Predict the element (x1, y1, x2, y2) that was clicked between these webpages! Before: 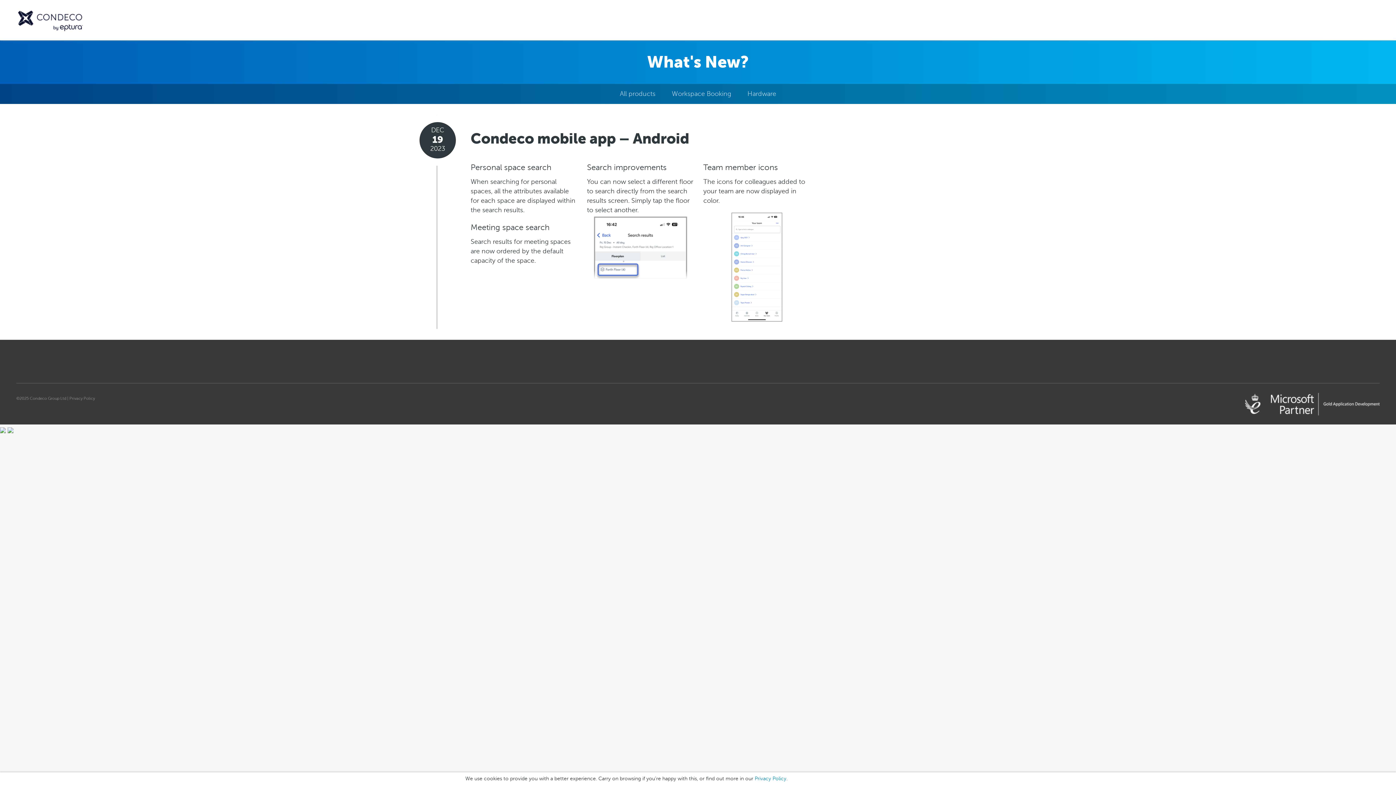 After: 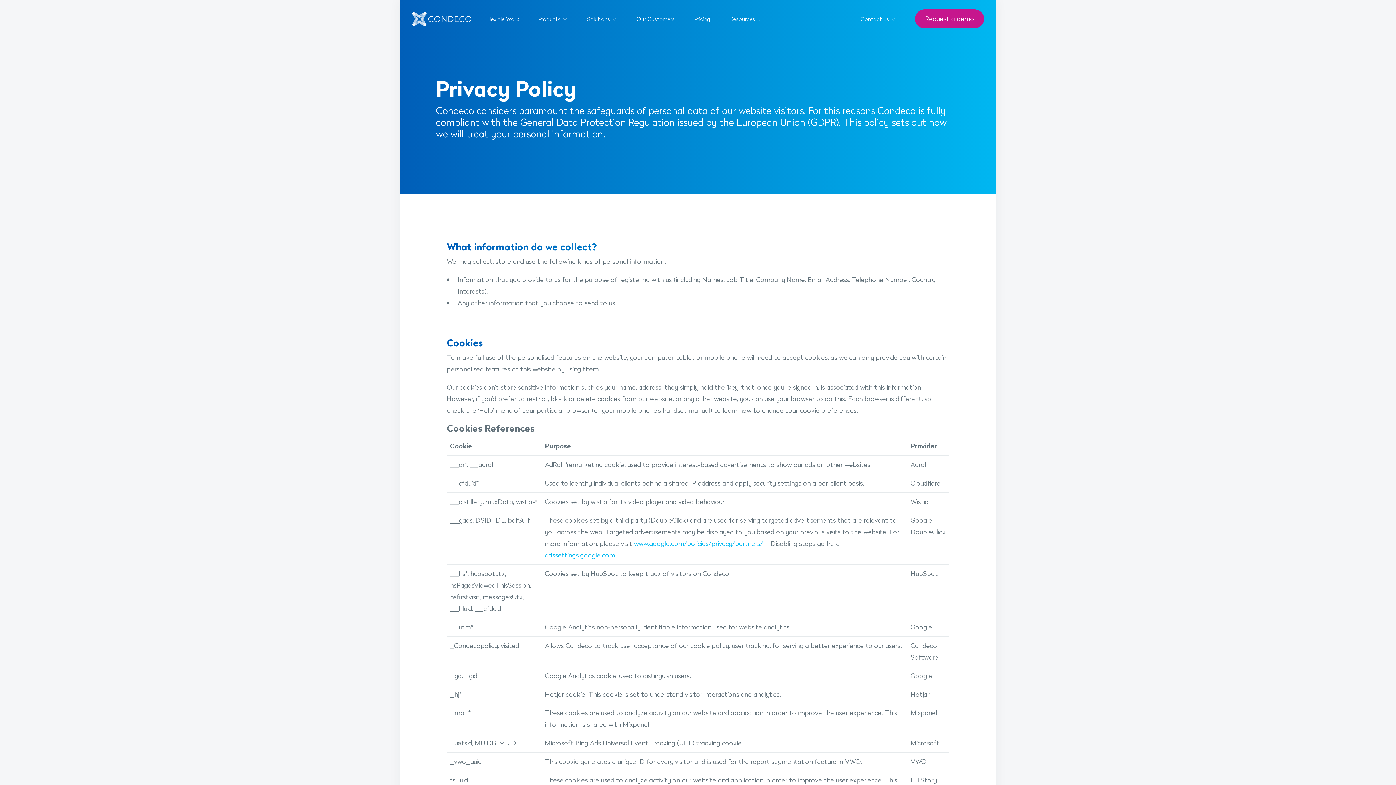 Action: label: Privacy Policy bbox: (69, 396, 94, 401)